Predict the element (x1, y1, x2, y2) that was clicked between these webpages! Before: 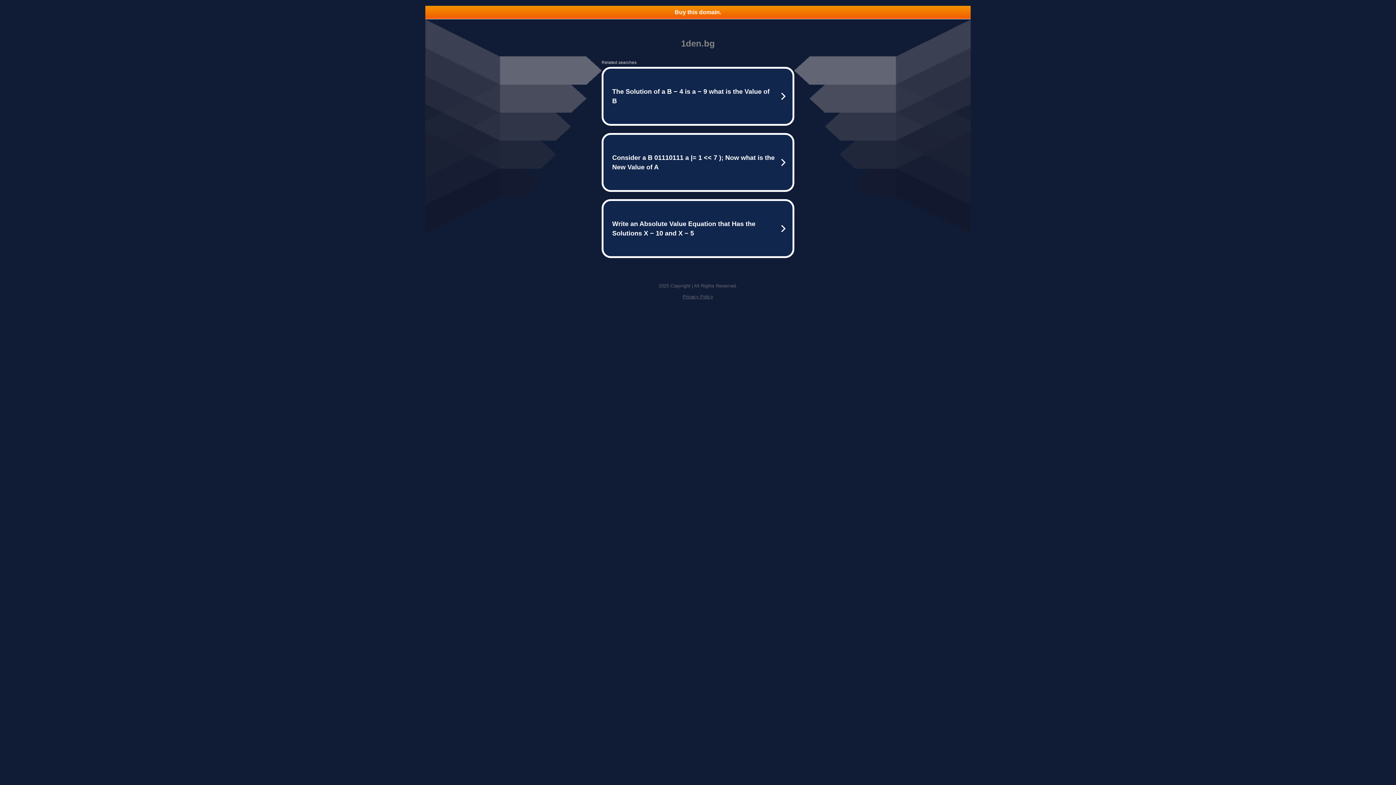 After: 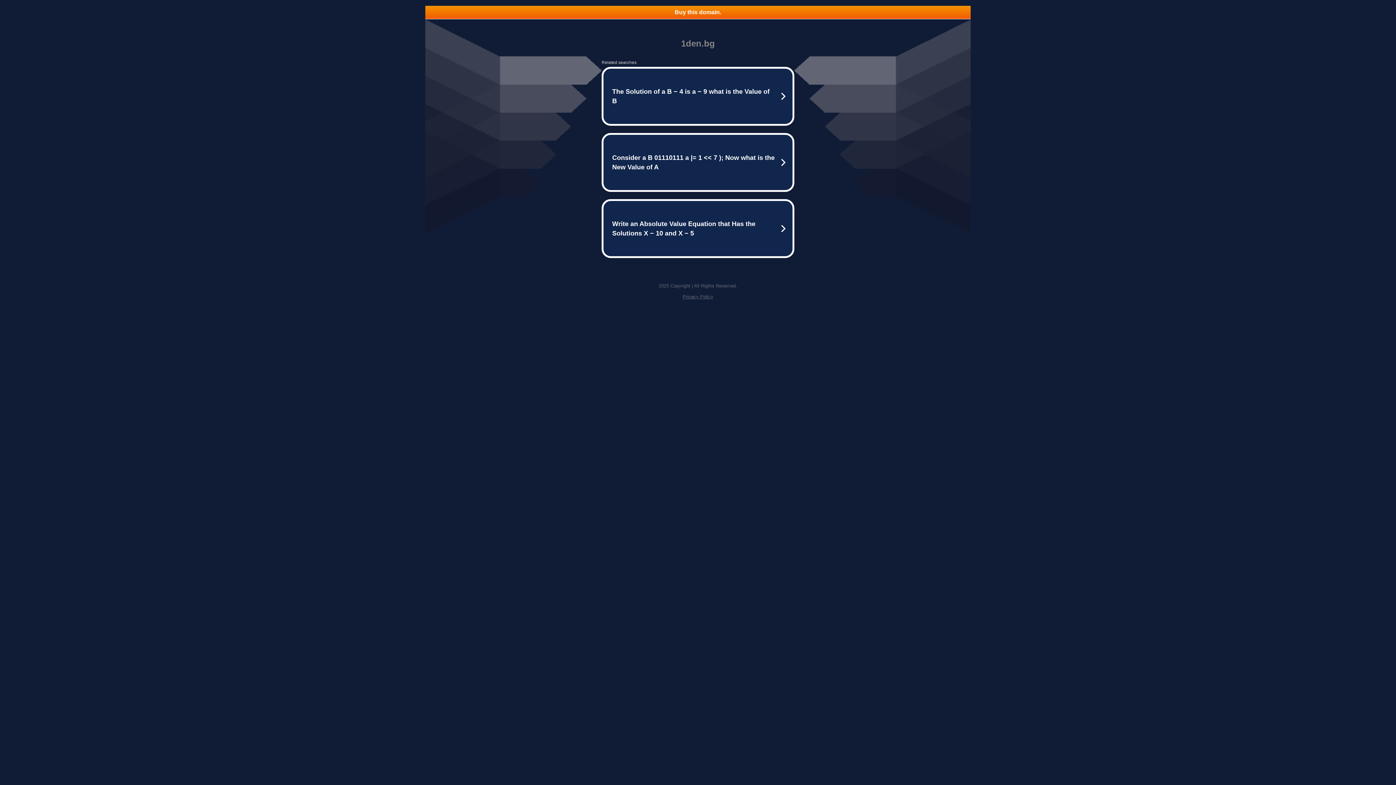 Action: label: Privacy Policy bbox: (682, 294, 713, 299)